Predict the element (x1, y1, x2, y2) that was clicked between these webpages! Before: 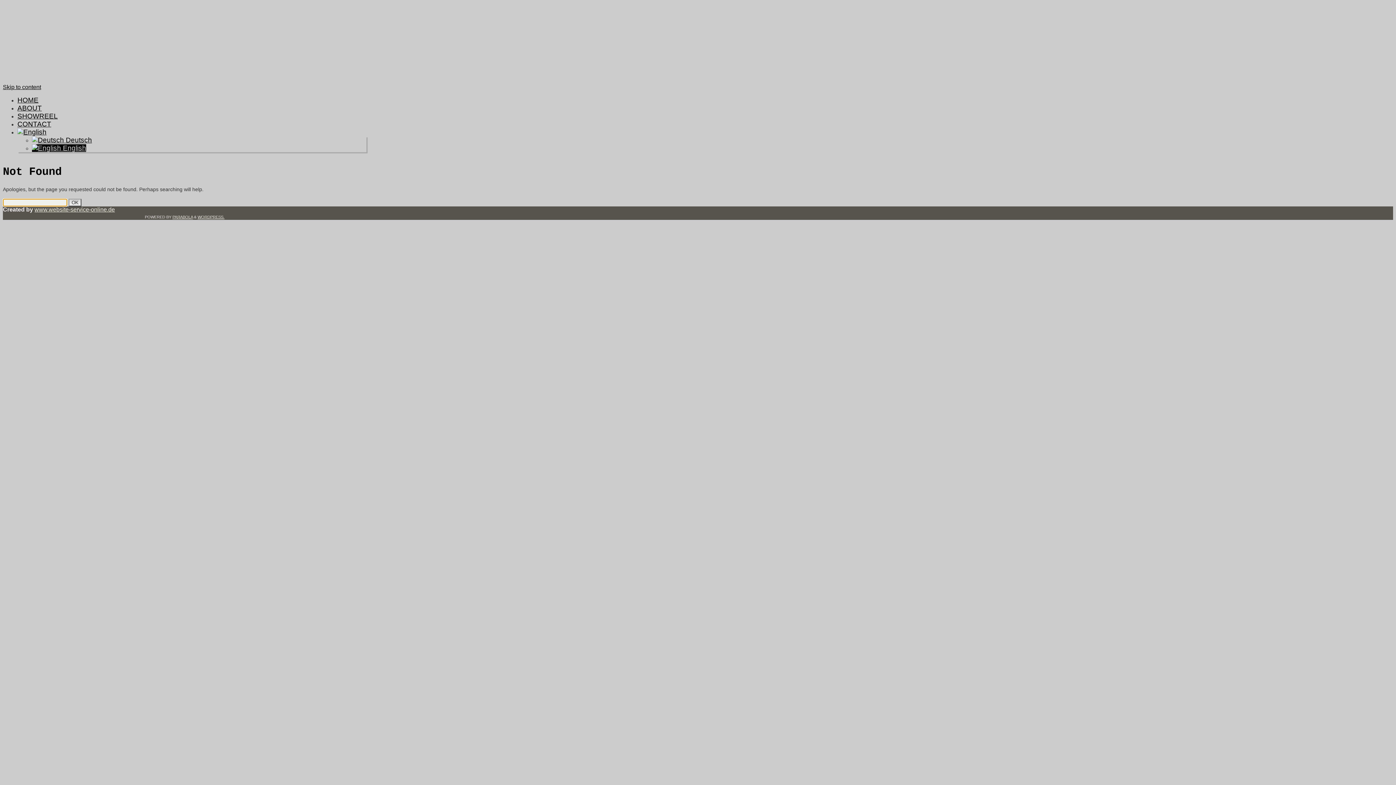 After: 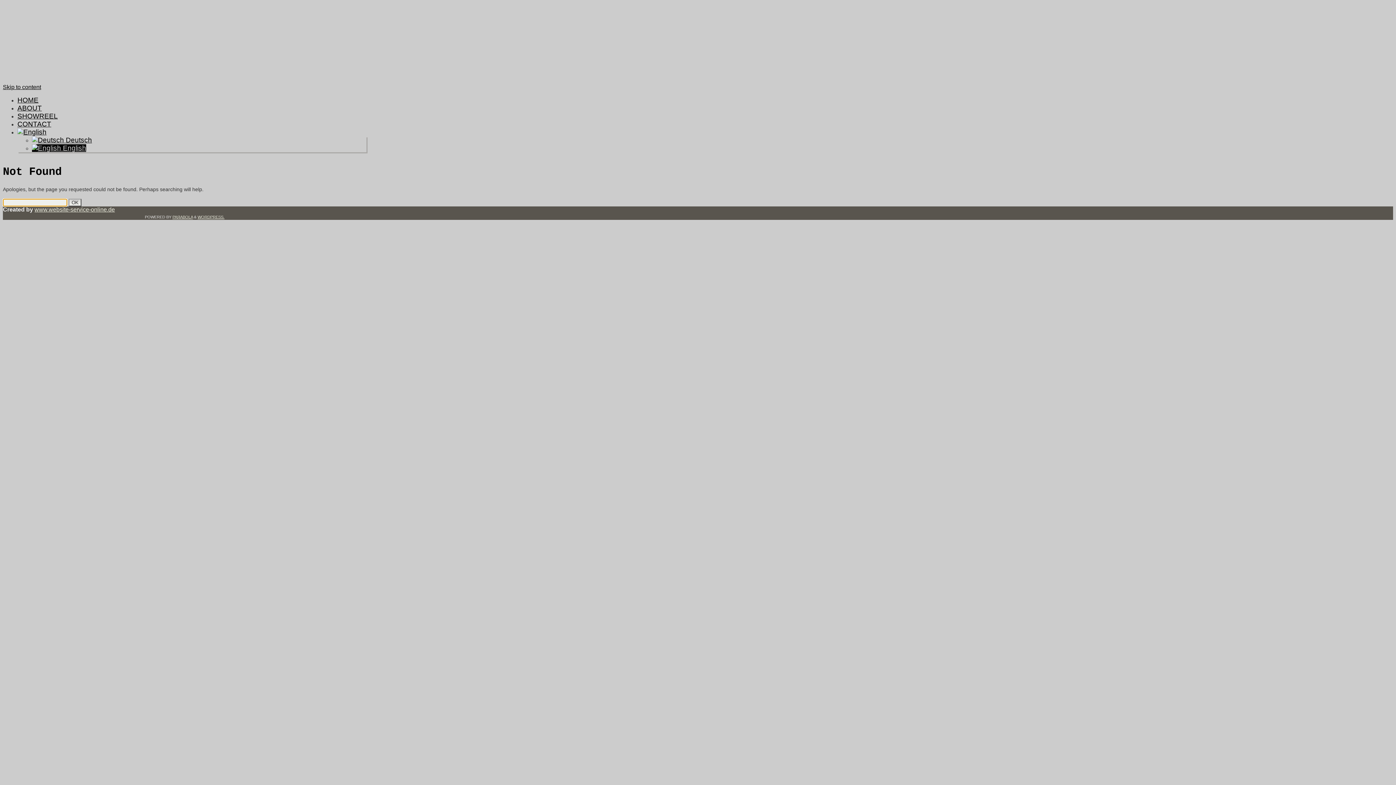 Action: label:  English bbox: (32, 144, 86, 152)